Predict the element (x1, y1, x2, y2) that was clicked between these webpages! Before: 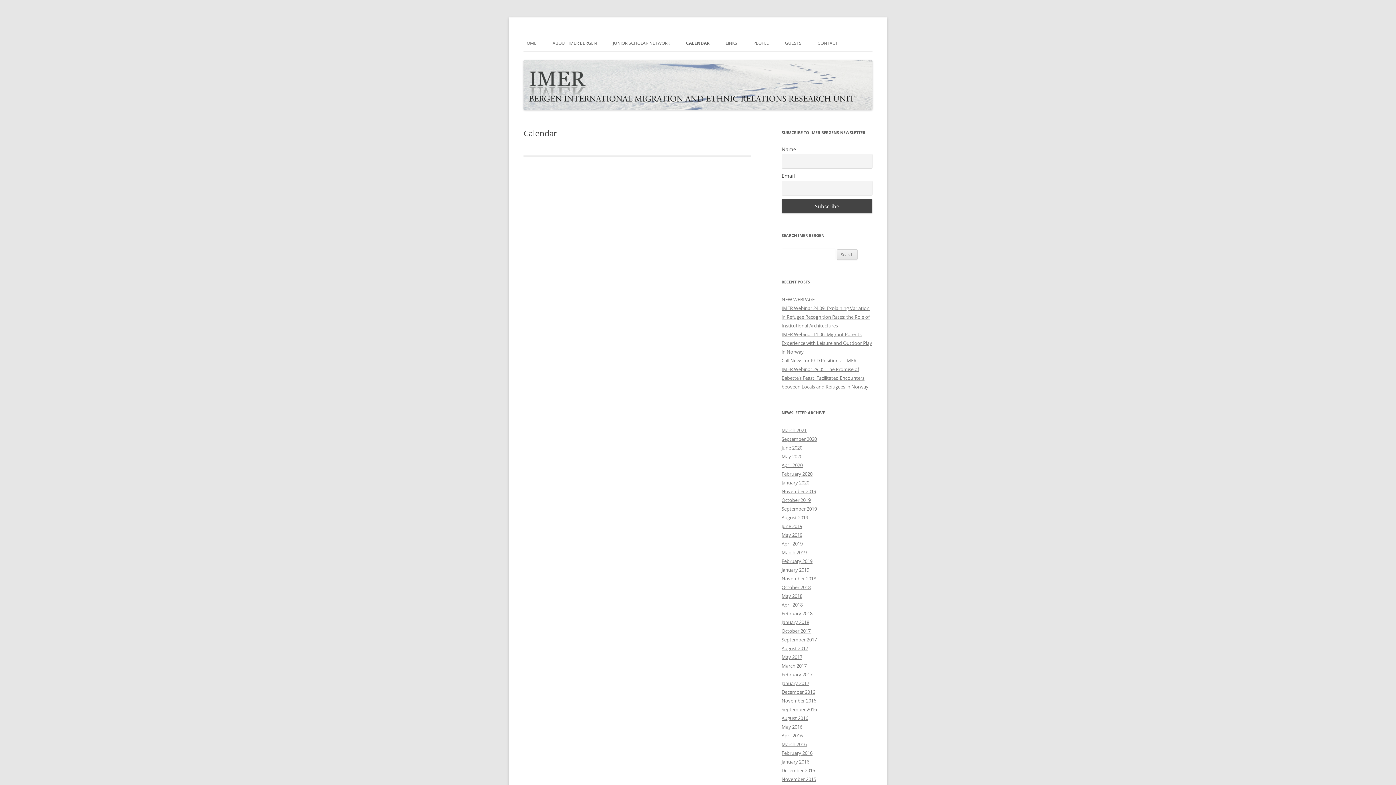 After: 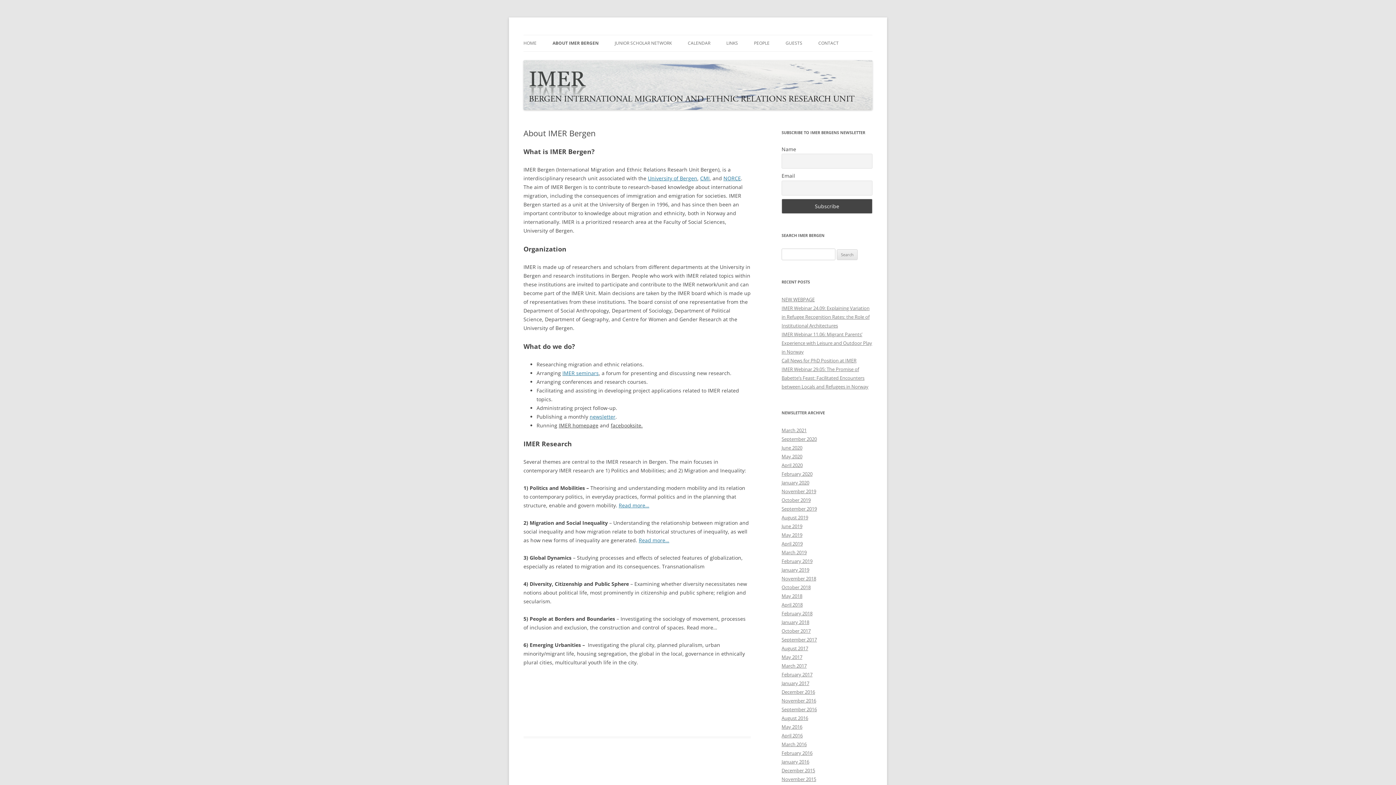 Action: bbox: (552, 35, 597, 51) label: ABOUT IMER BERGEN